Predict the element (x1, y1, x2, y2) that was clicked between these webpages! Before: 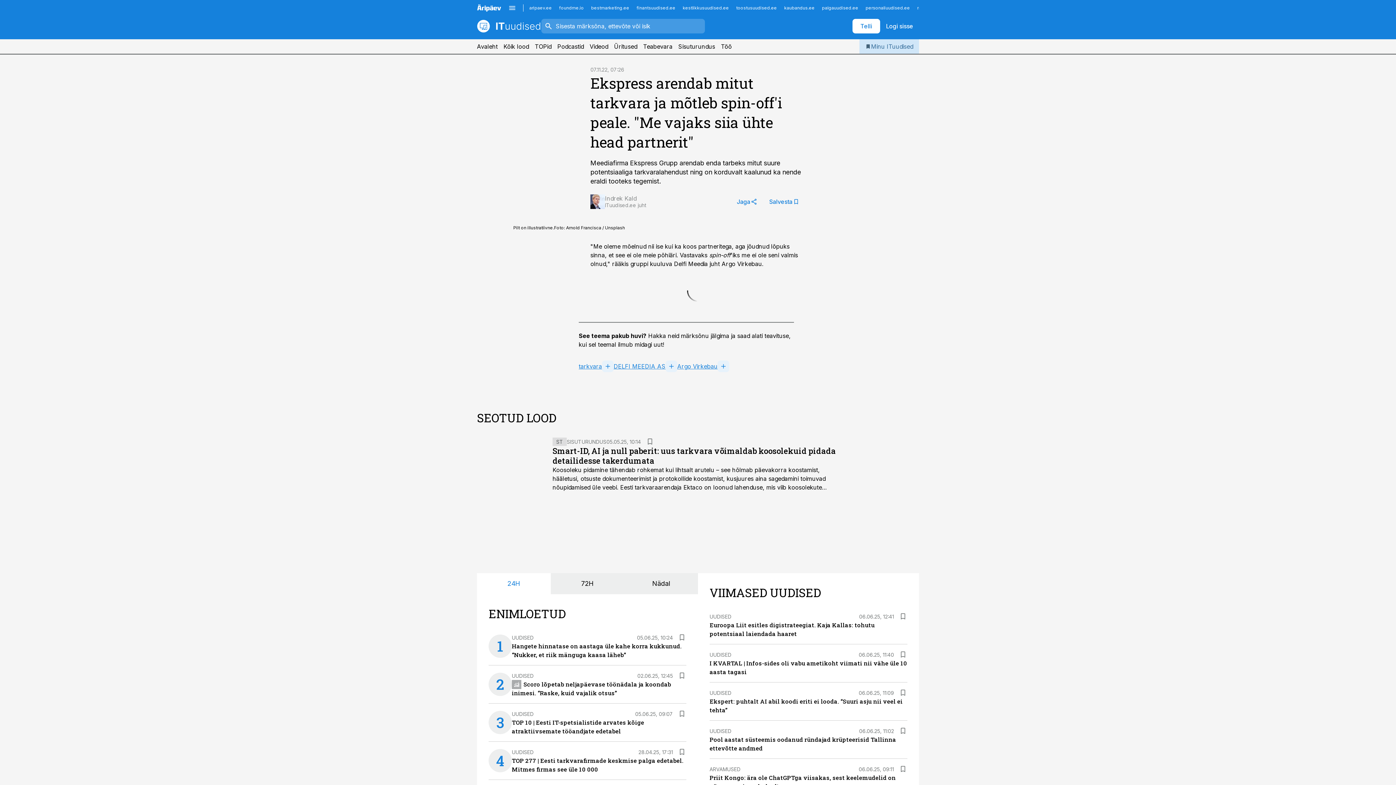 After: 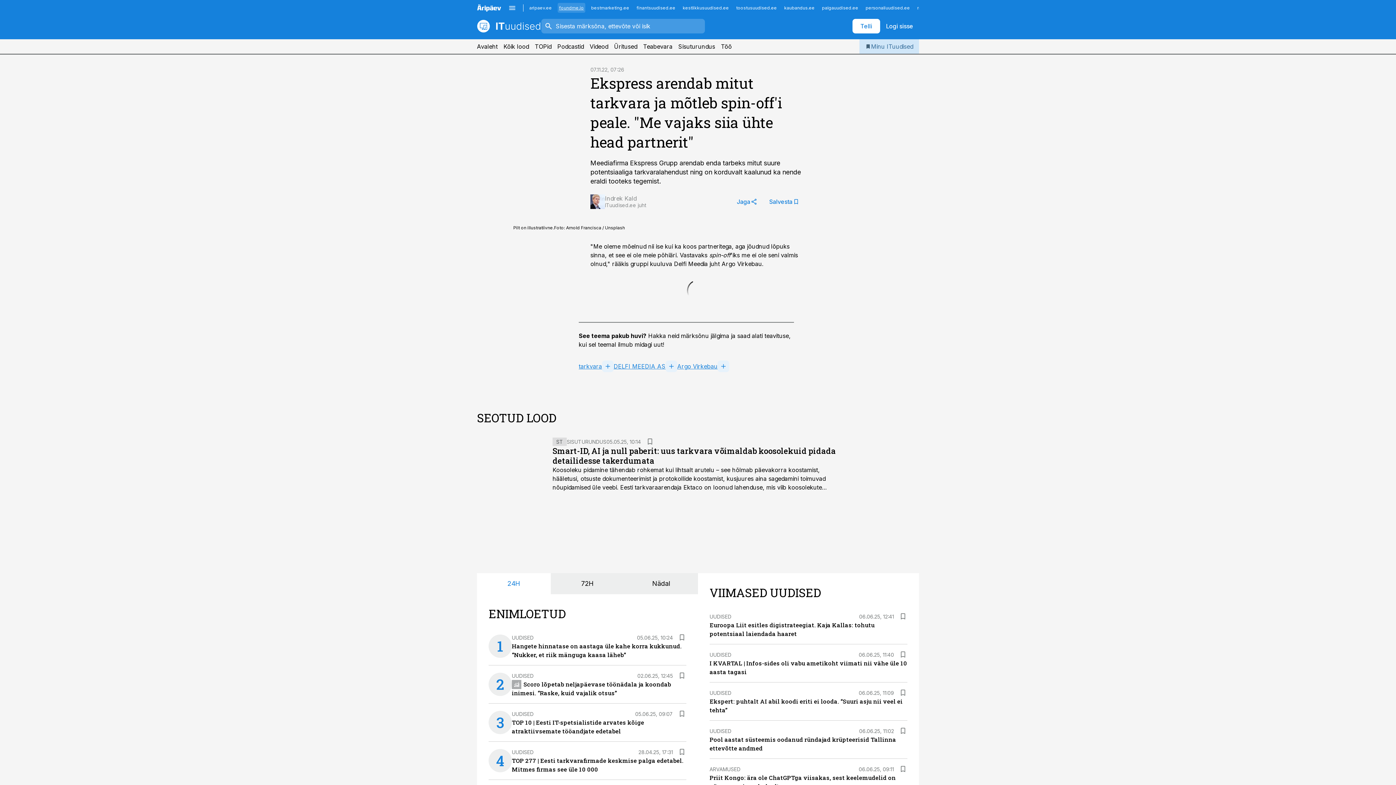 Action: label: foundme.io bbox: (557, 2, 585, 12)